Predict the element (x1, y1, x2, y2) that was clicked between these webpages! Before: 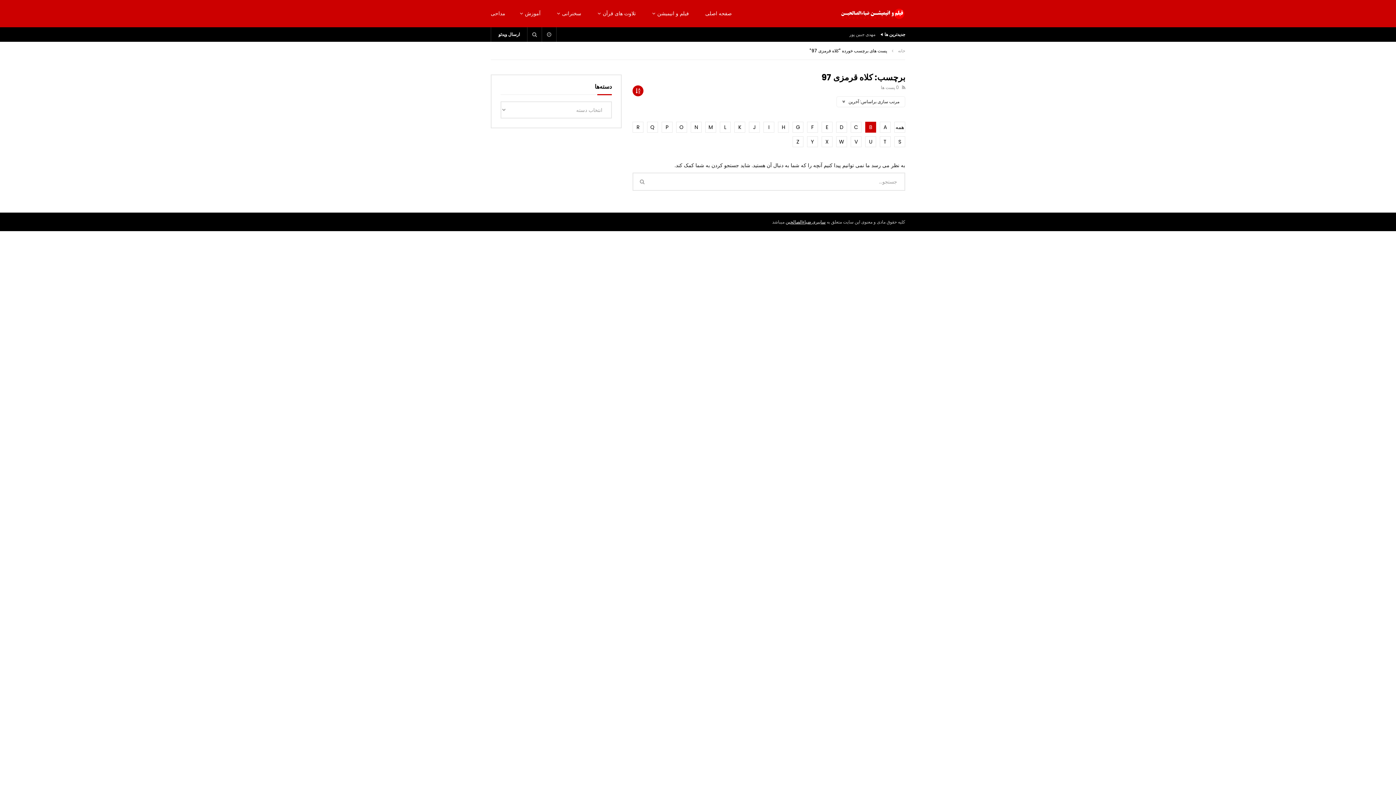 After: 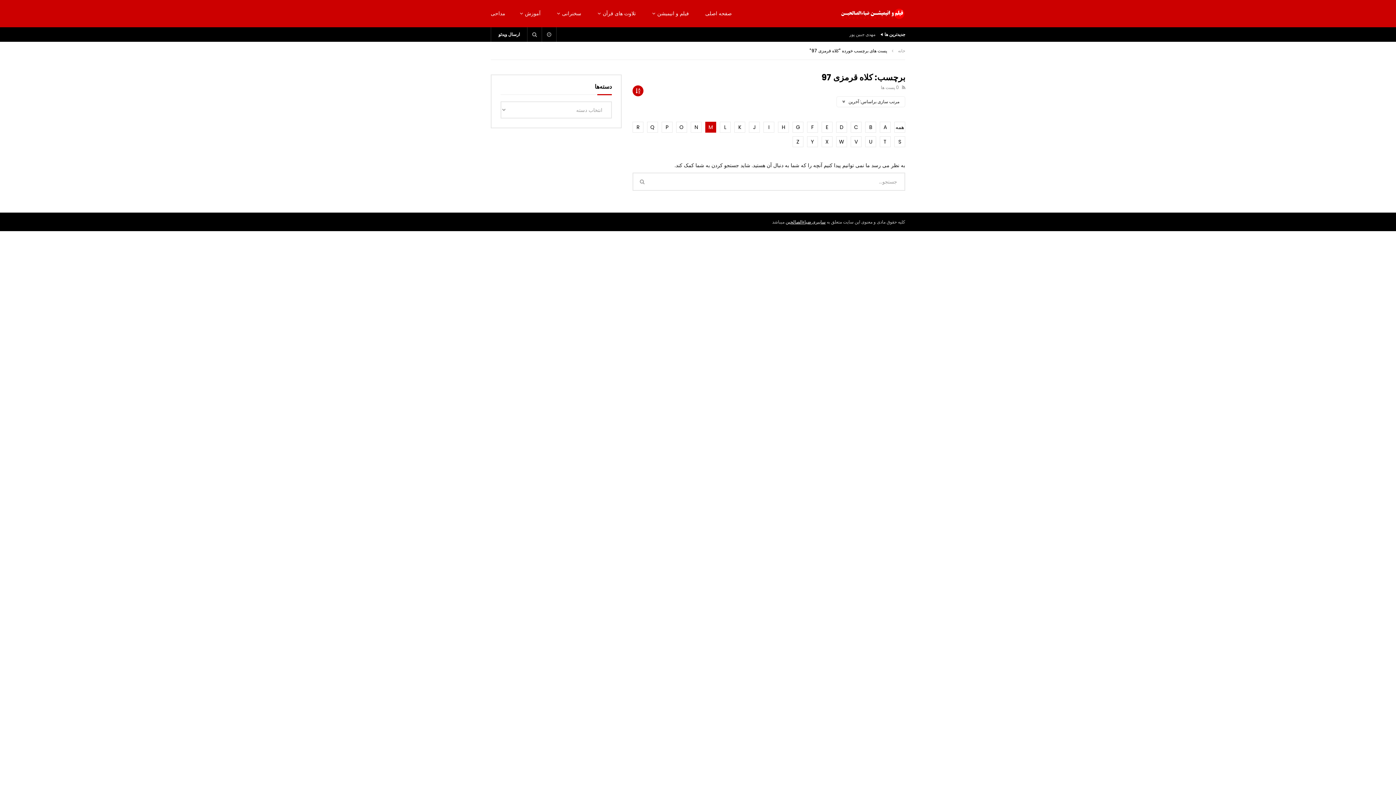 Action: bbox: (705, 121, 716, 132) label: M